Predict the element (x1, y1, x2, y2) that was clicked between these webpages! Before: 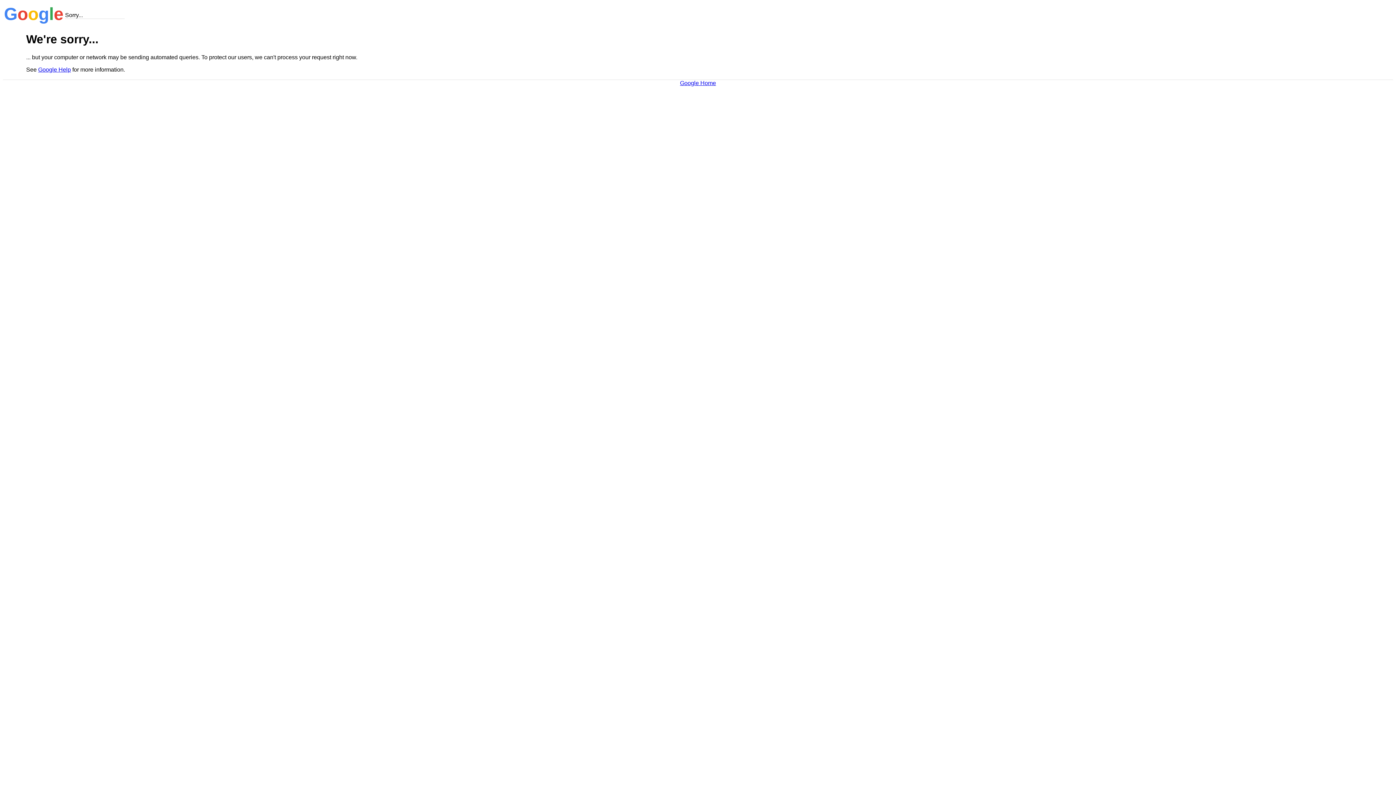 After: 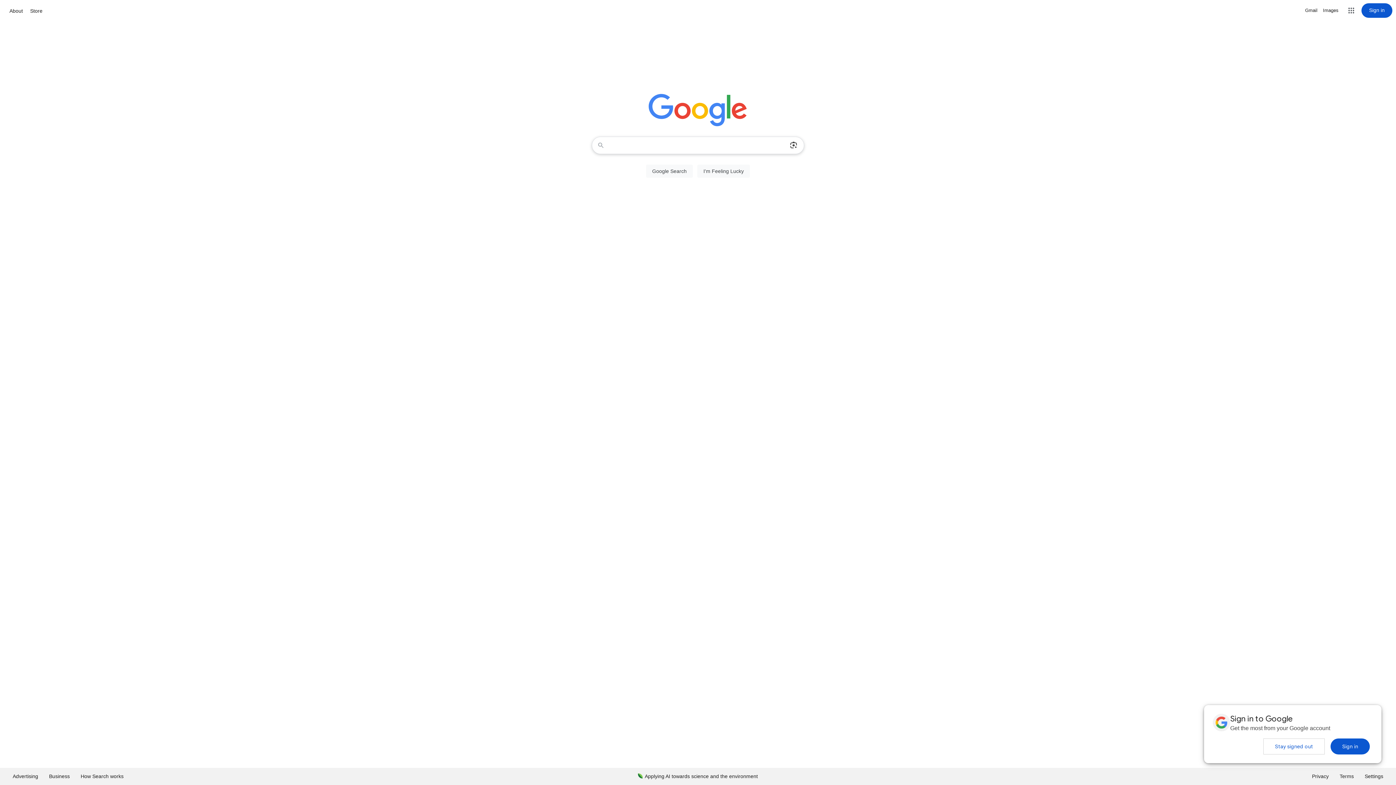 Action: label: Google Home bbox: (680, 79, 716, 86)